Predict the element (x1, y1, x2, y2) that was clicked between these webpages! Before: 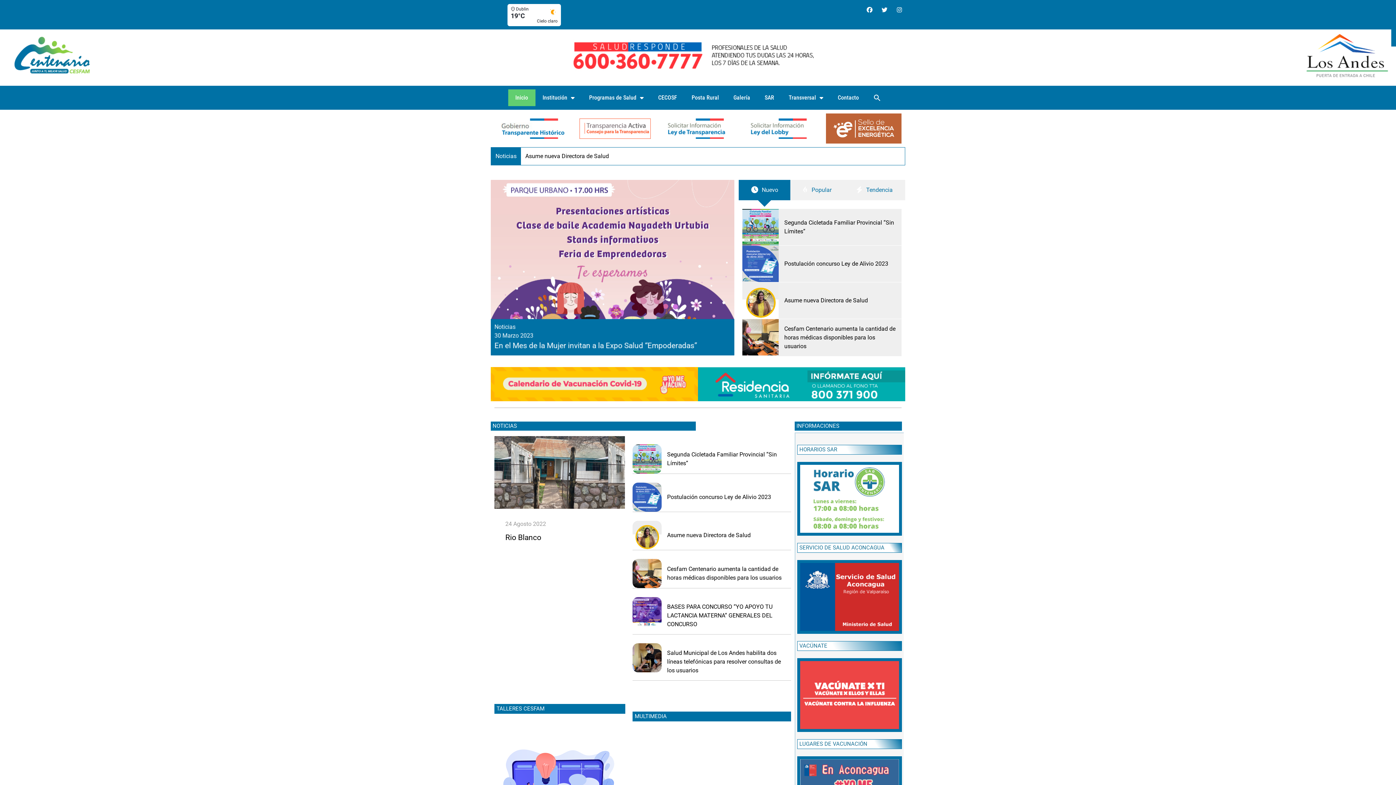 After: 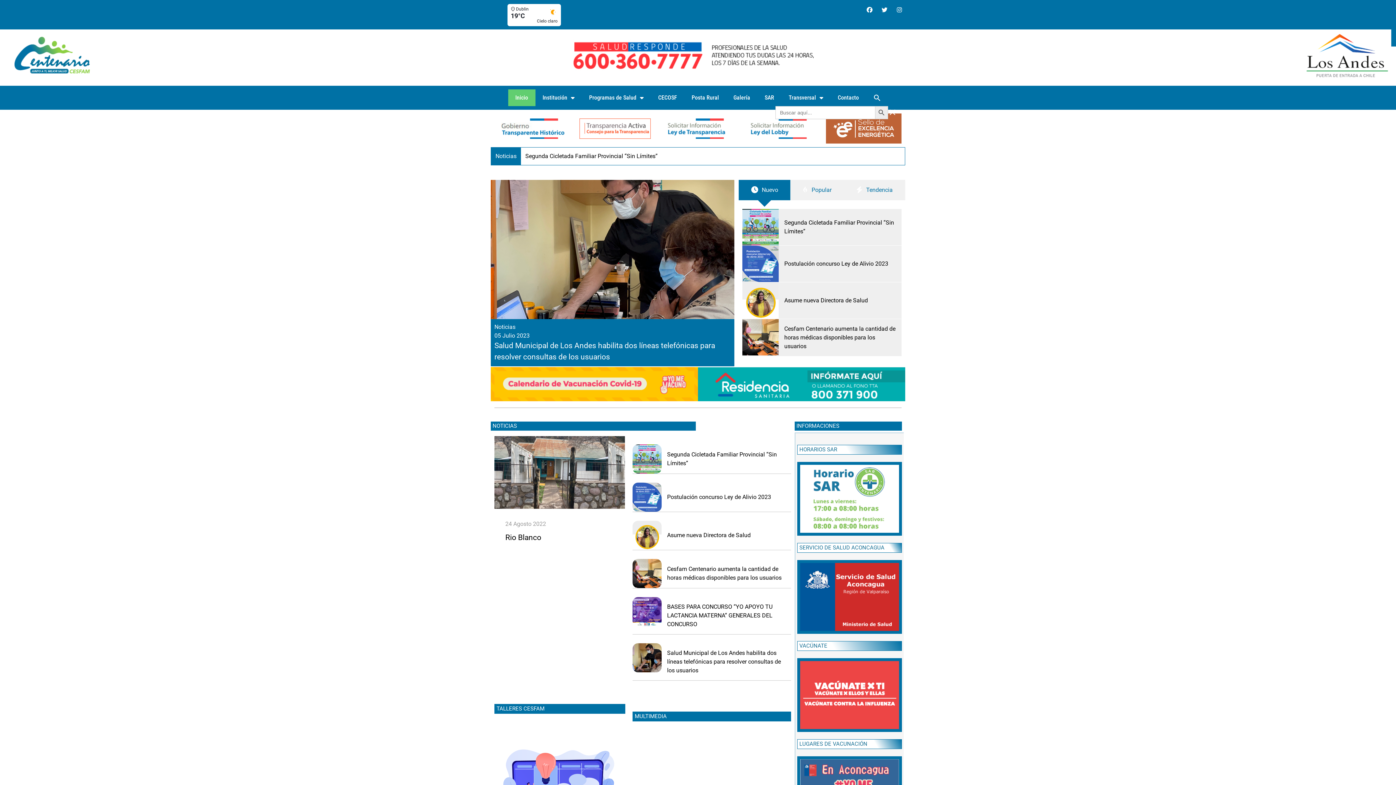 Action: label: Enlace del ícono de búsqueda bbox: (866, 89, 888, 106)